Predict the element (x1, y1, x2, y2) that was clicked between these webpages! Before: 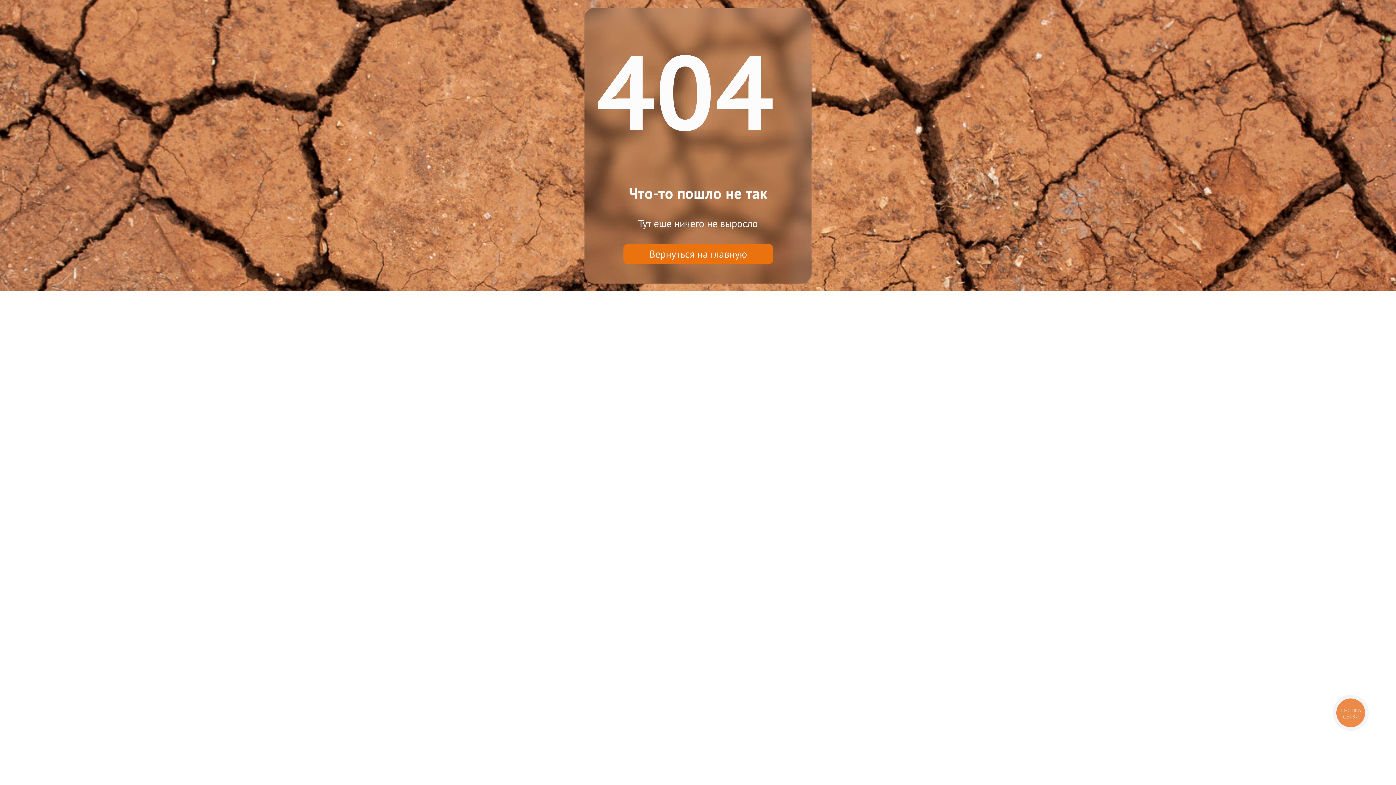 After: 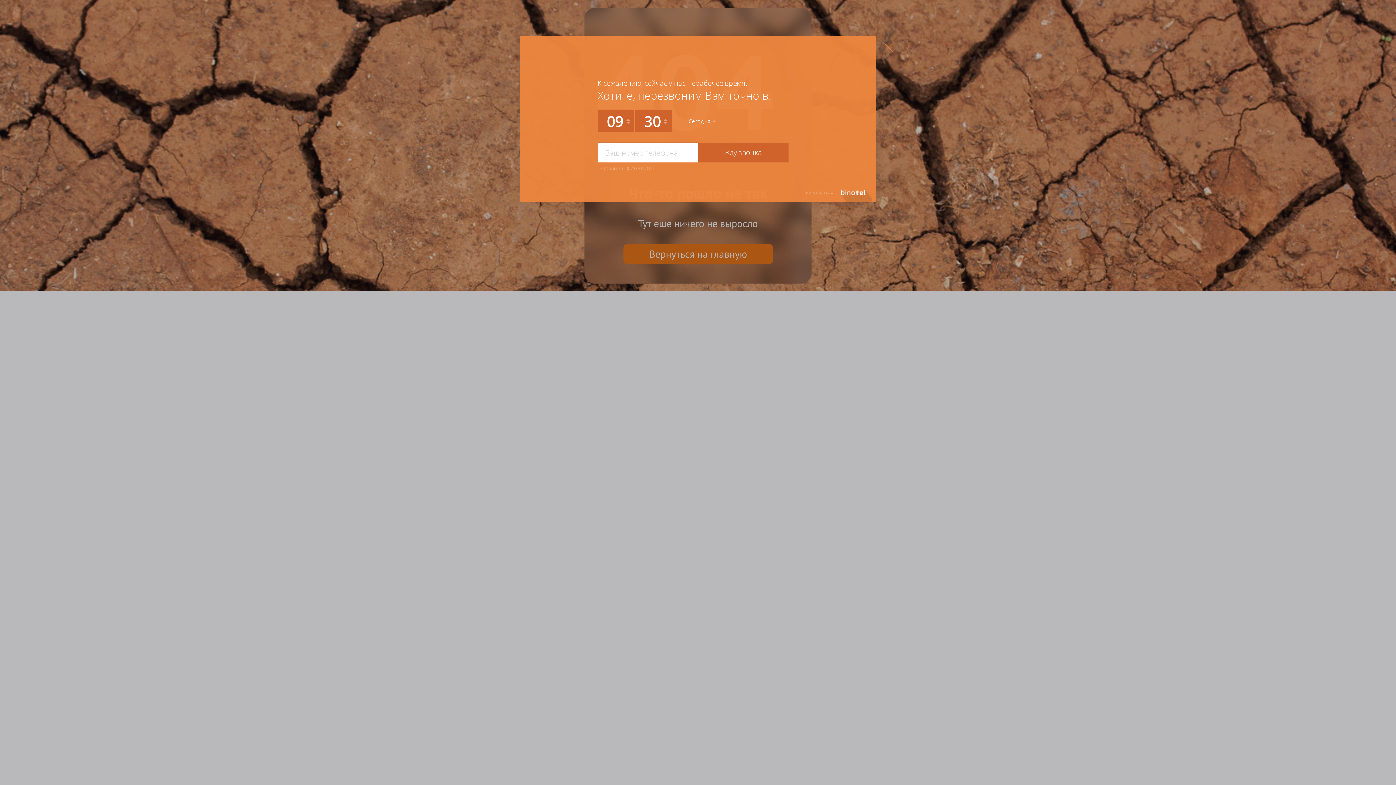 Action: label: КНОПКА
СВЯЗИ bbox: (1333, 695, 1368, 730)